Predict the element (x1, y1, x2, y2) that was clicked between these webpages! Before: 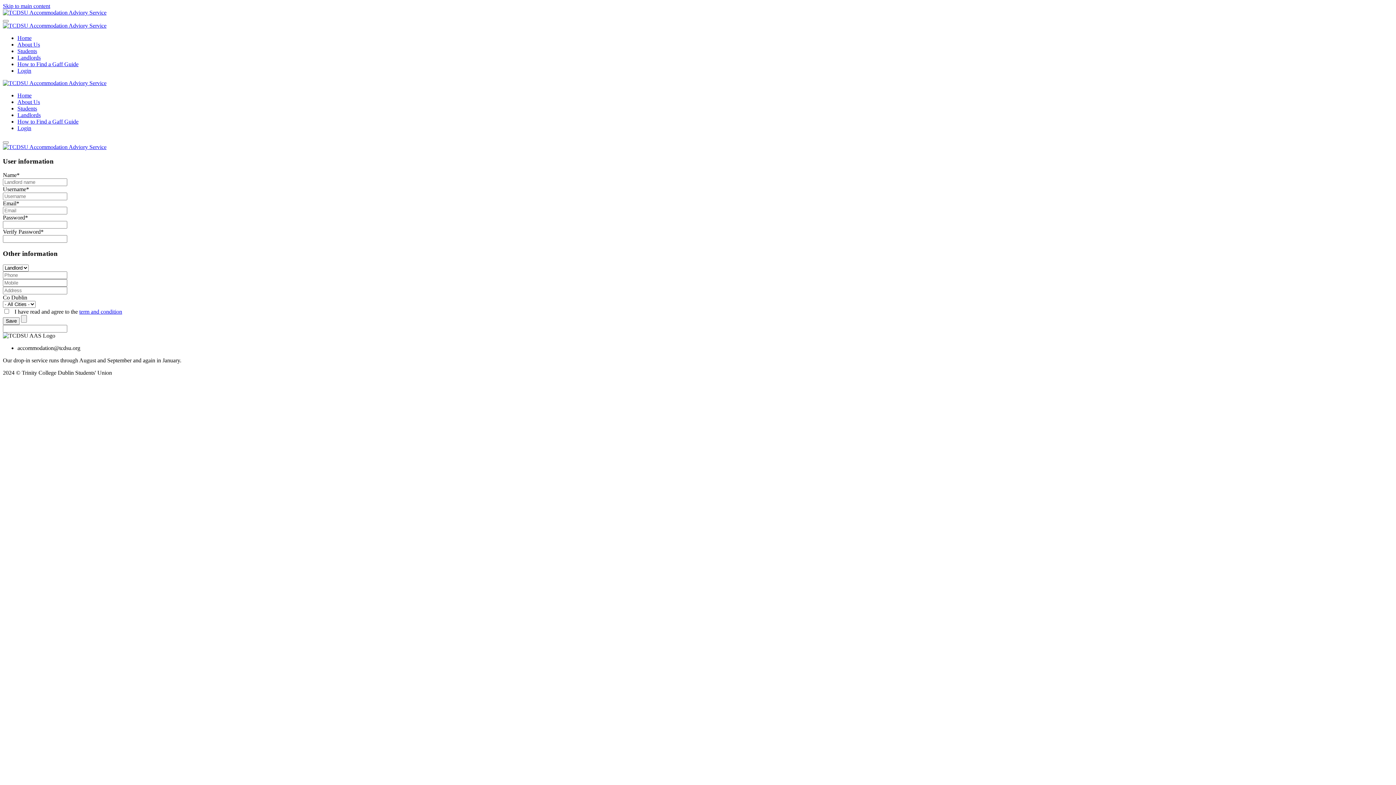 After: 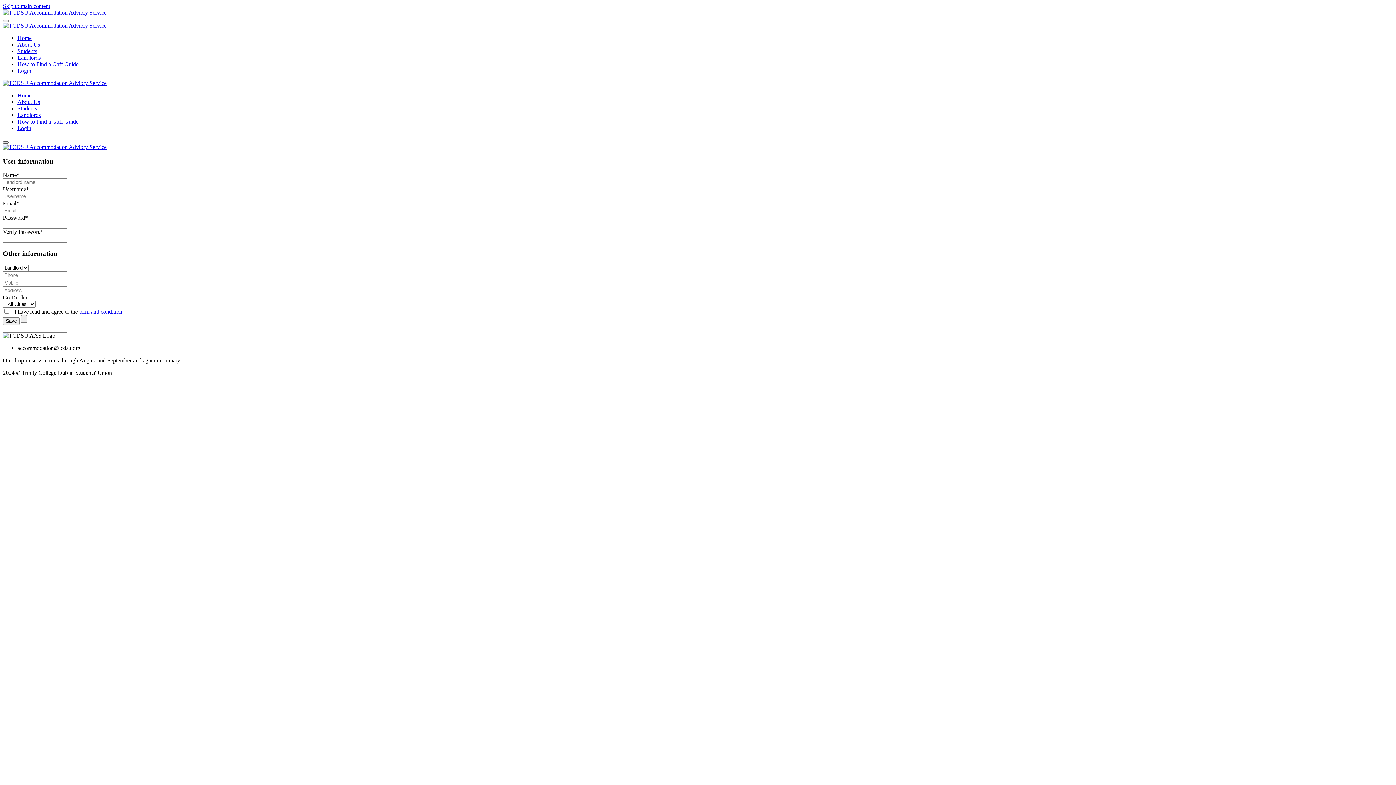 Action: bbox: (2, 141, 8, 143)